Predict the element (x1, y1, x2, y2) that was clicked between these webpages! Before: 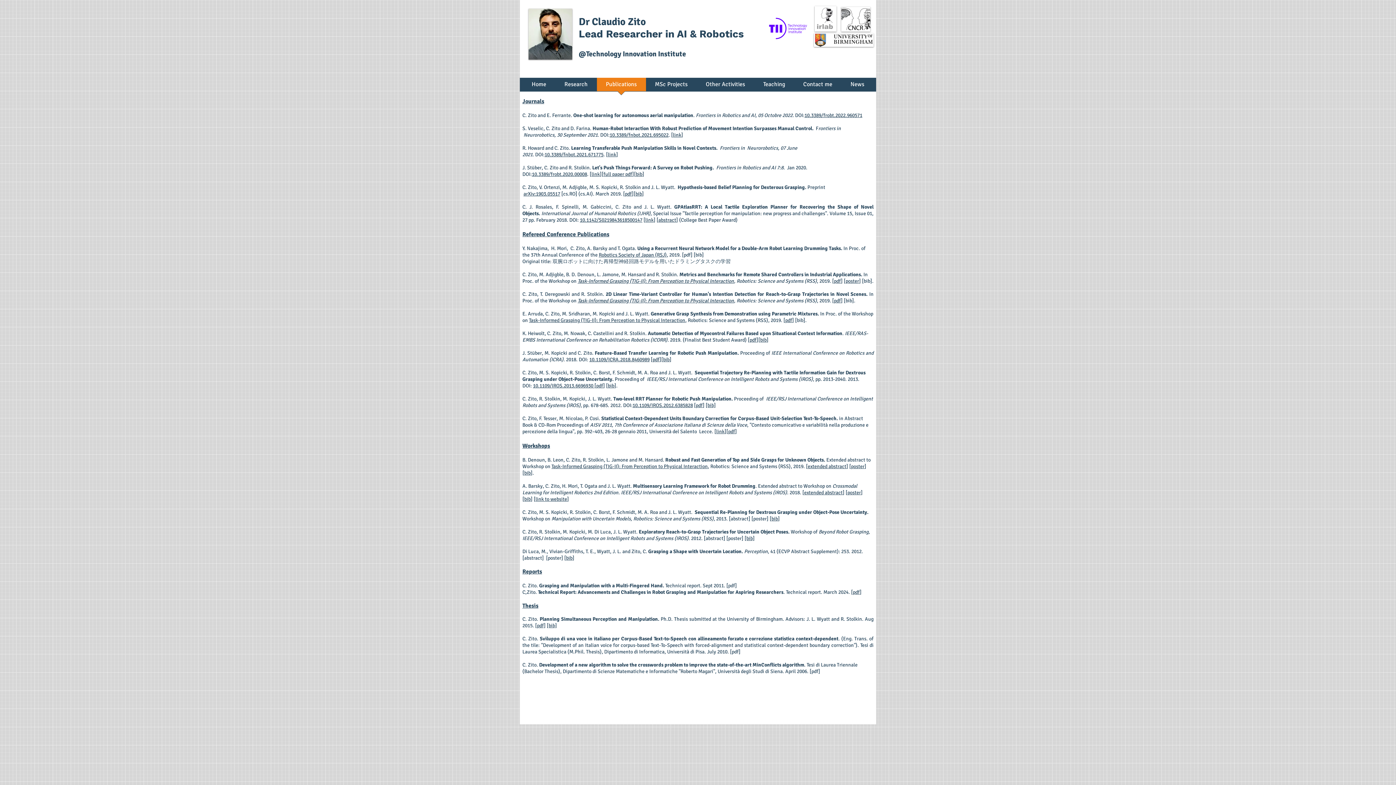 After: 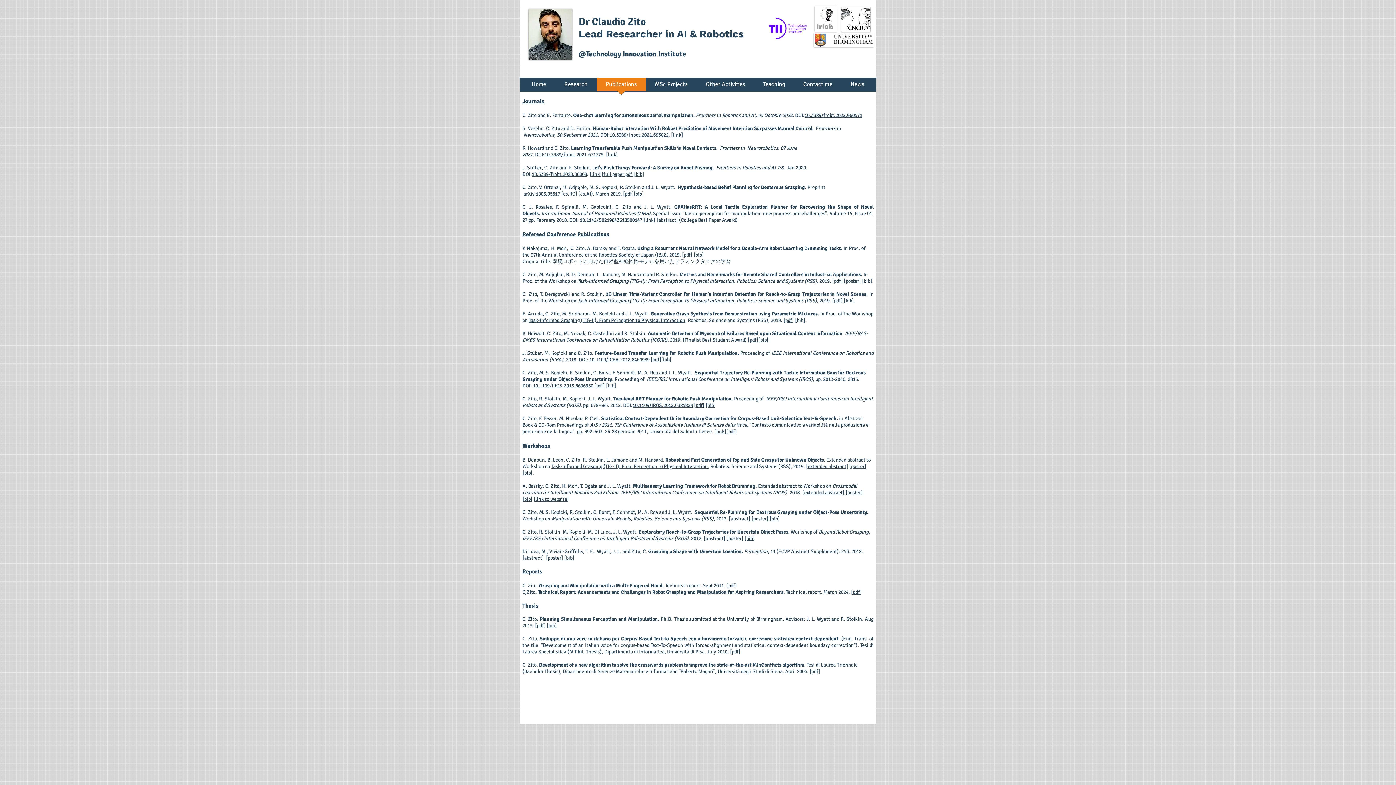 Action: bbox: (551, 463, 708, 469) label: Task-Informed Grasping (TIG-II): From Perception to Physical Interaction